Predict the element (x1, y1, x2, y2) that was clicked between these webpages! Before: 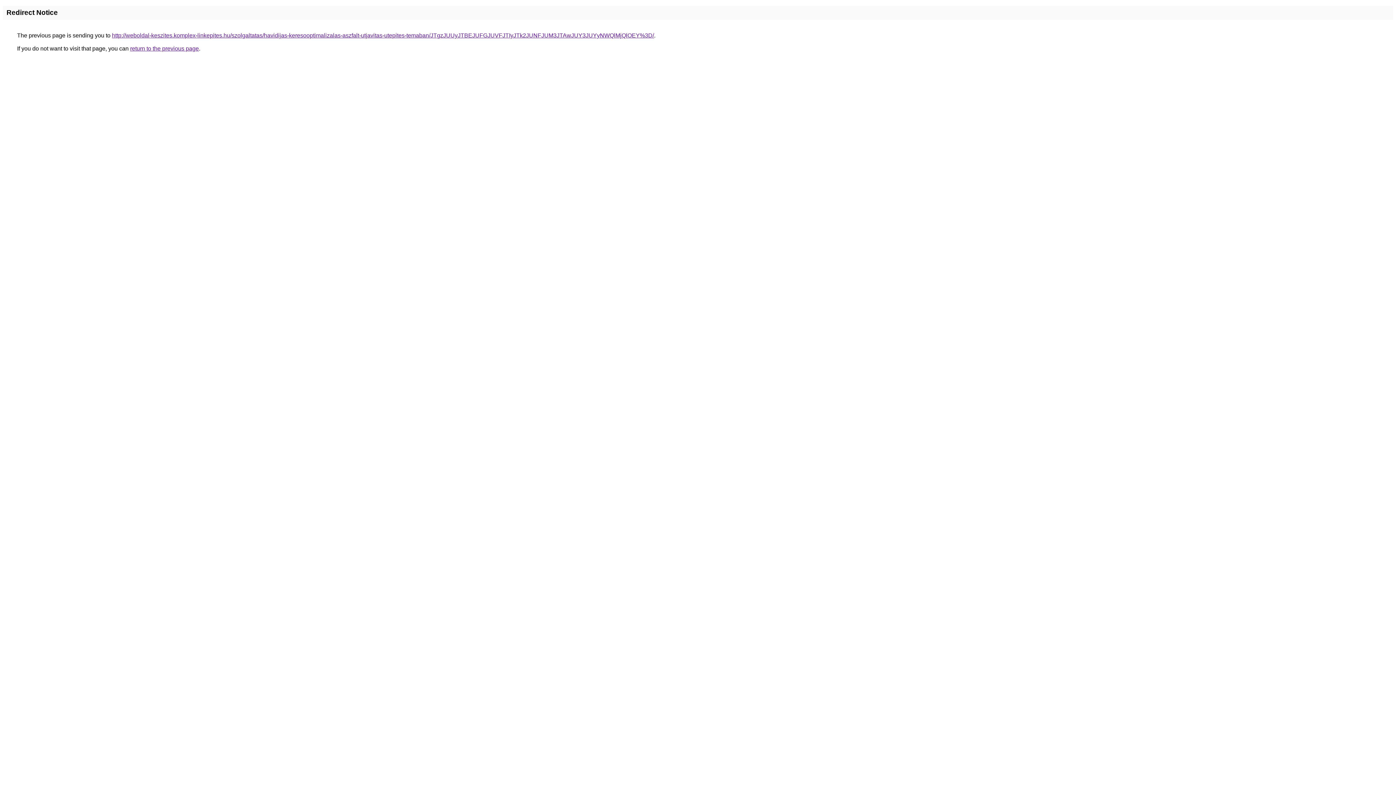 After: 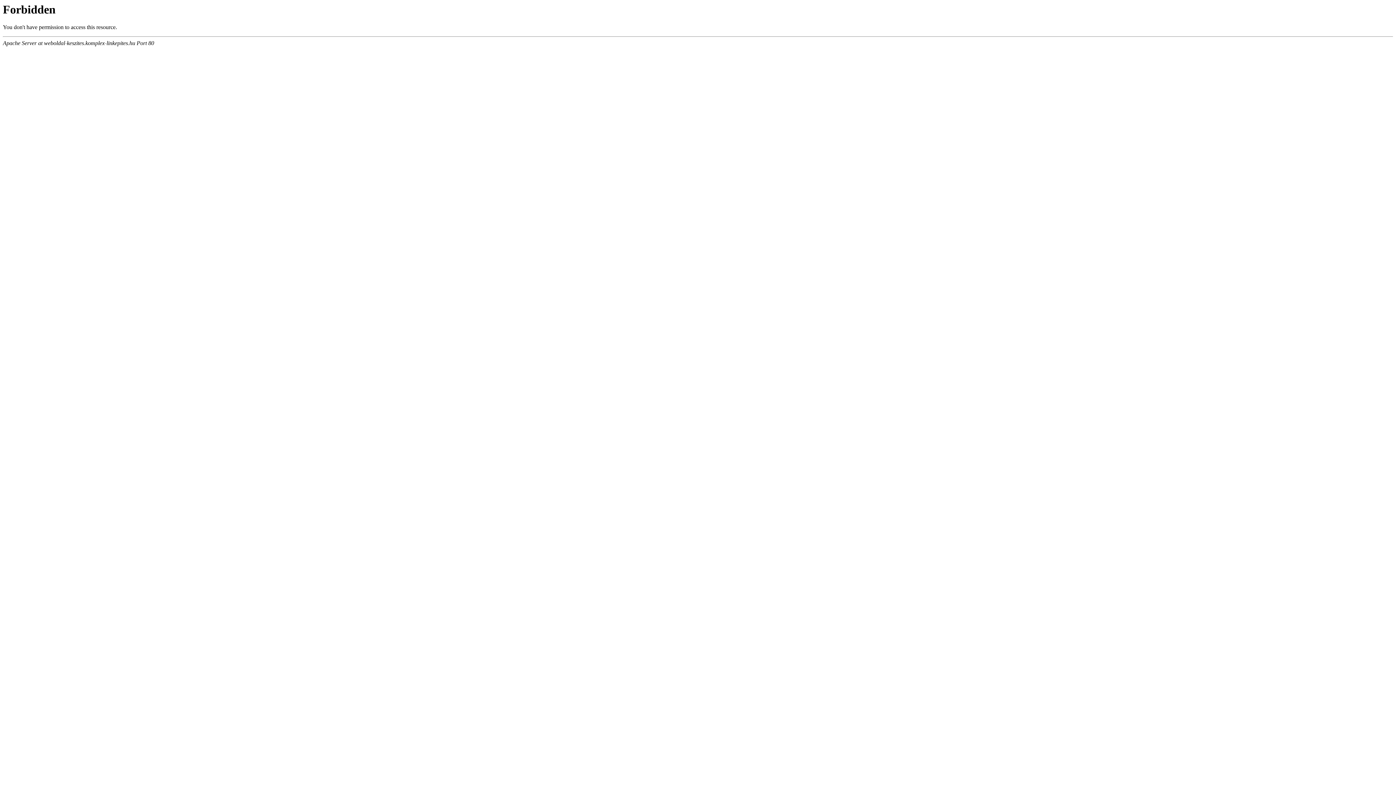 Action: label: http://weboldal-keszites.komplex-linkepites.hu/szolgaltatas/havidijas-keresooptimalizalas-aszfalt-utjavitas-utepites-temaban/JTgzJUUyJTBEJUFGJUVFJTIyJTk2JUNFJUM3JTAwJUY3JUYyNWQlMjQlOEY%3D/ bbox: (112, 32, 654, 38)